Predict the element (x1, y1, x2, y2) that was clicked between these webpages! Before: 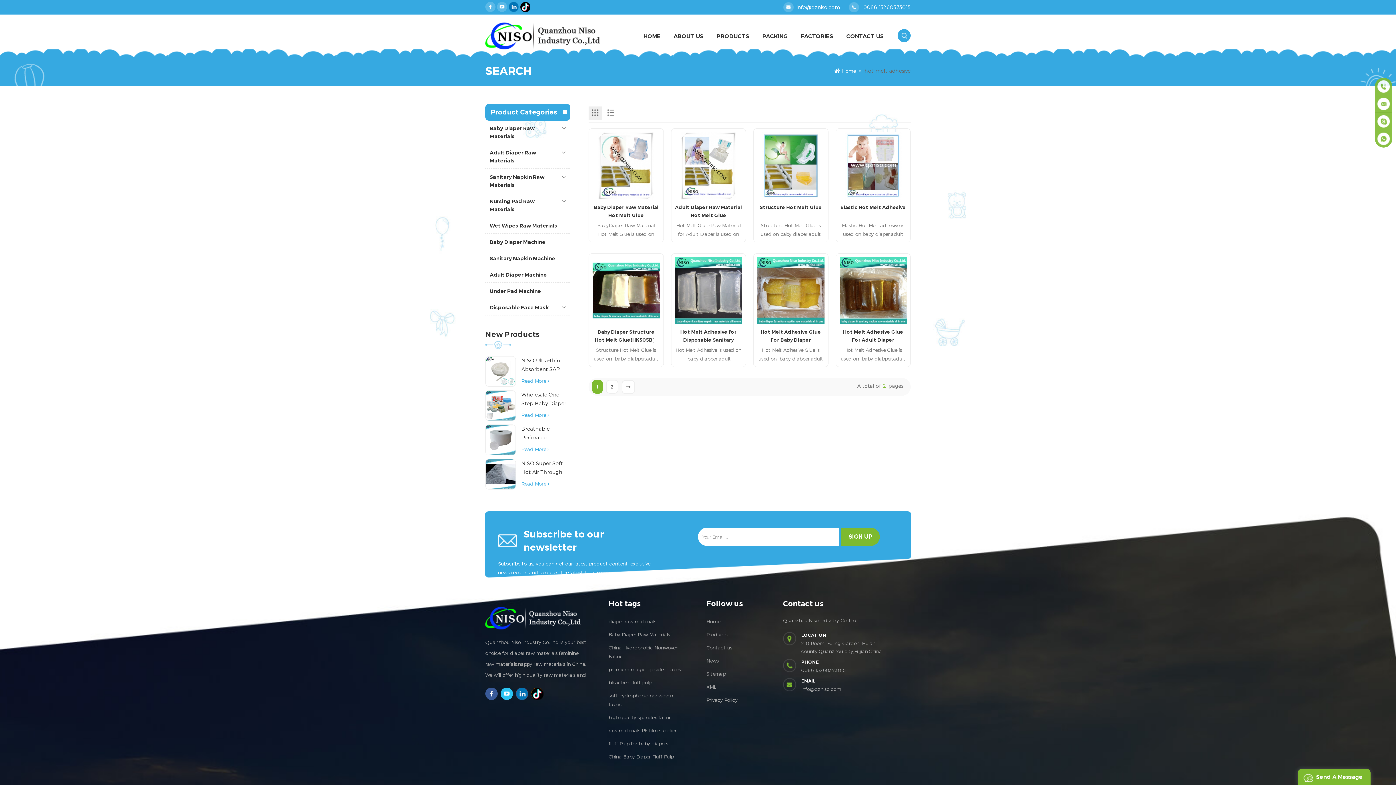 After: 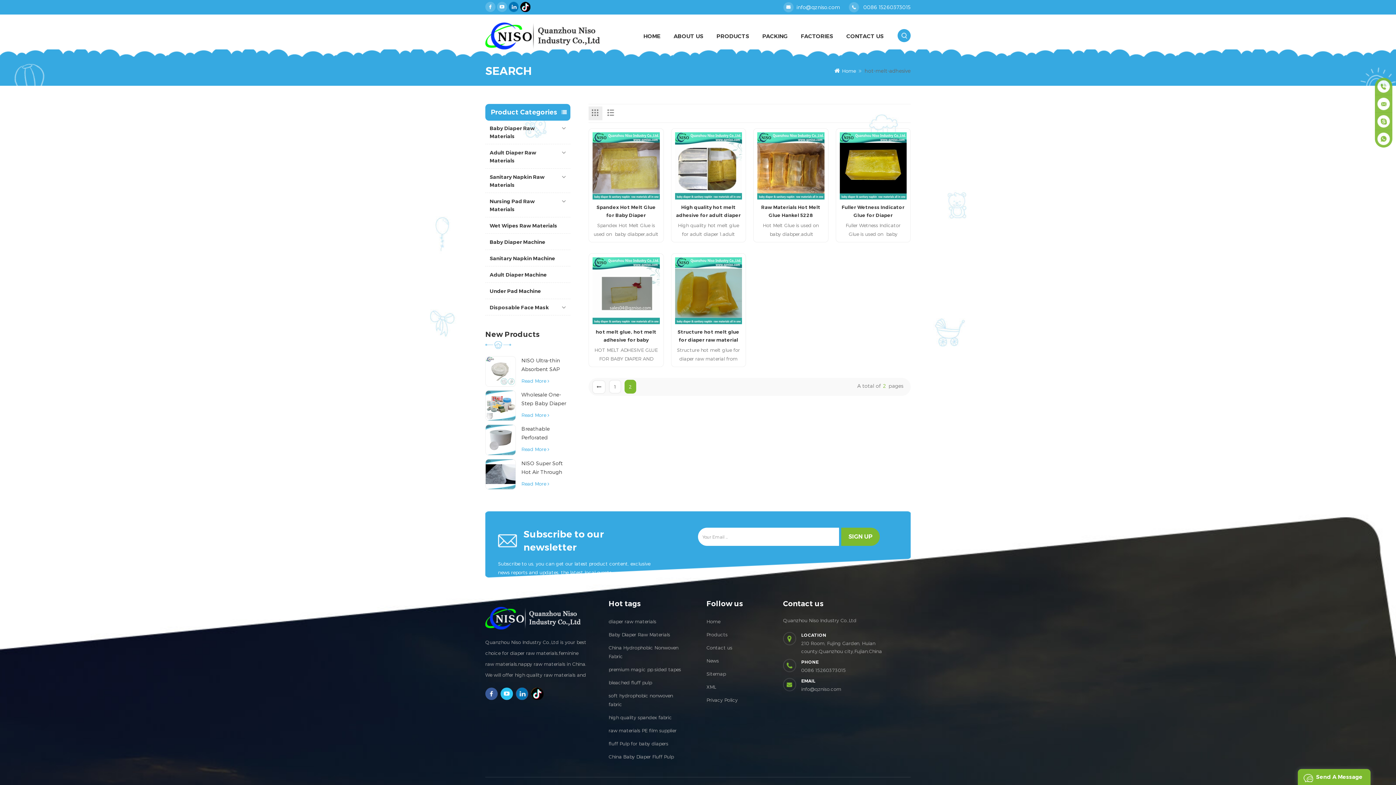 Action: bbox: (621, 380, 635, 394)